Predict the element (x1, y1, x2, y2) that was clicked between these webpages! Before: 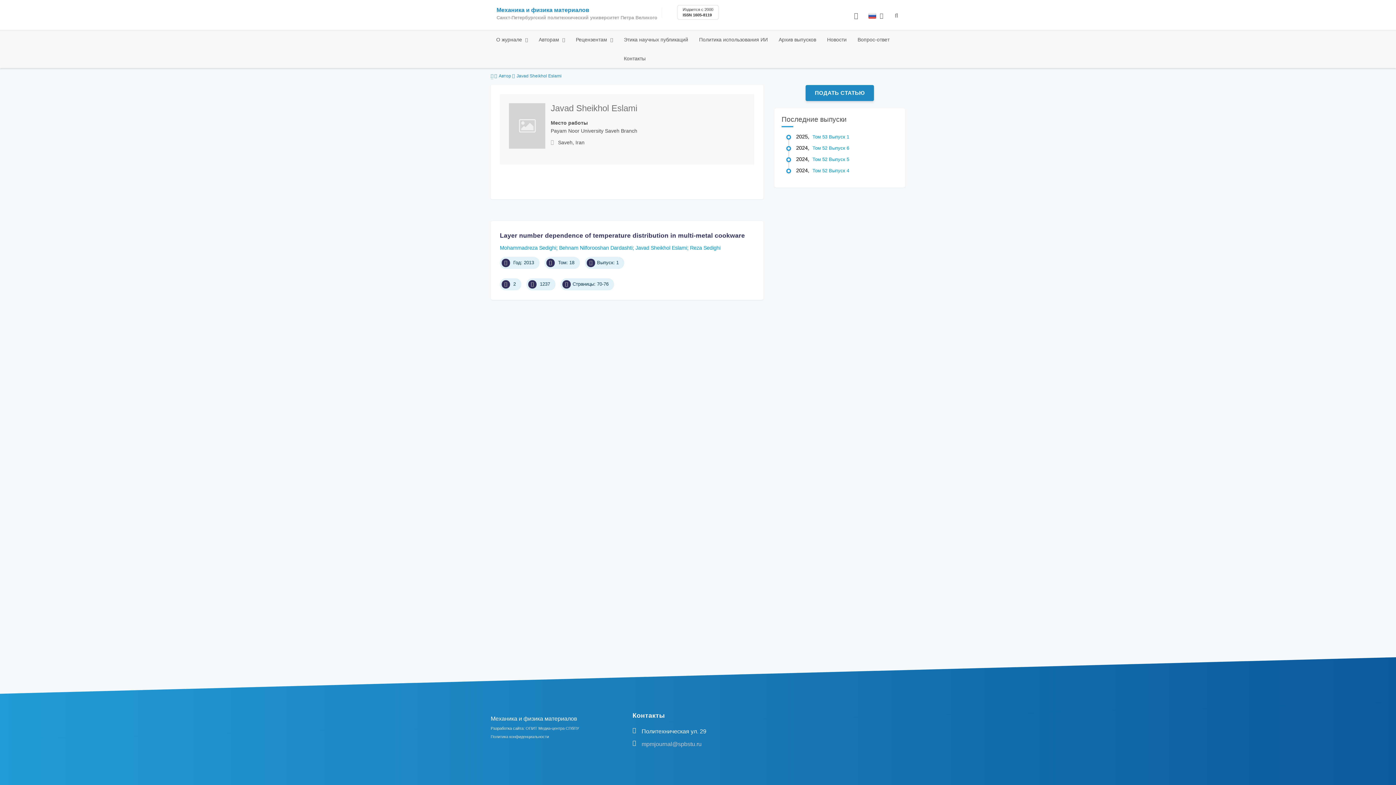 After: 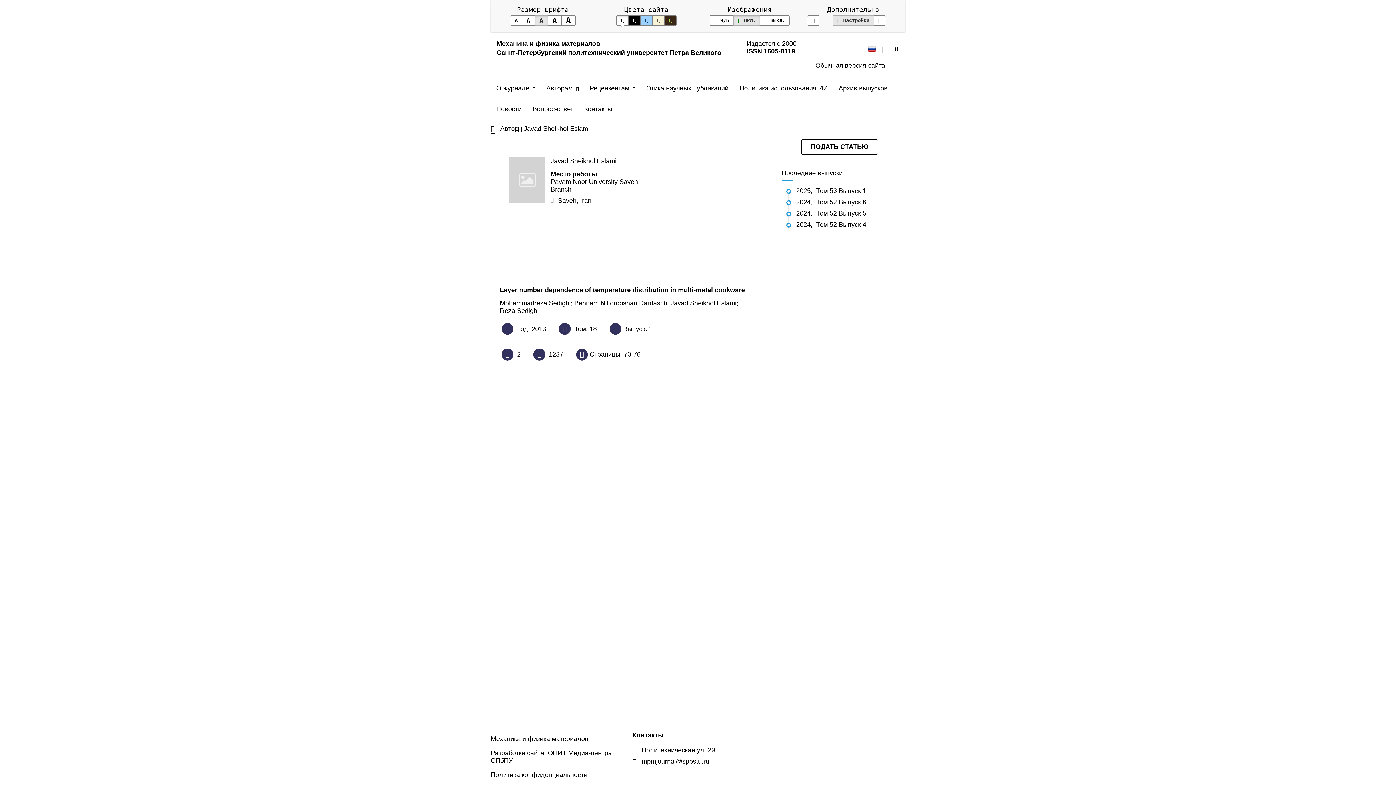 Action: bbox: (847, 7, 865, 25)